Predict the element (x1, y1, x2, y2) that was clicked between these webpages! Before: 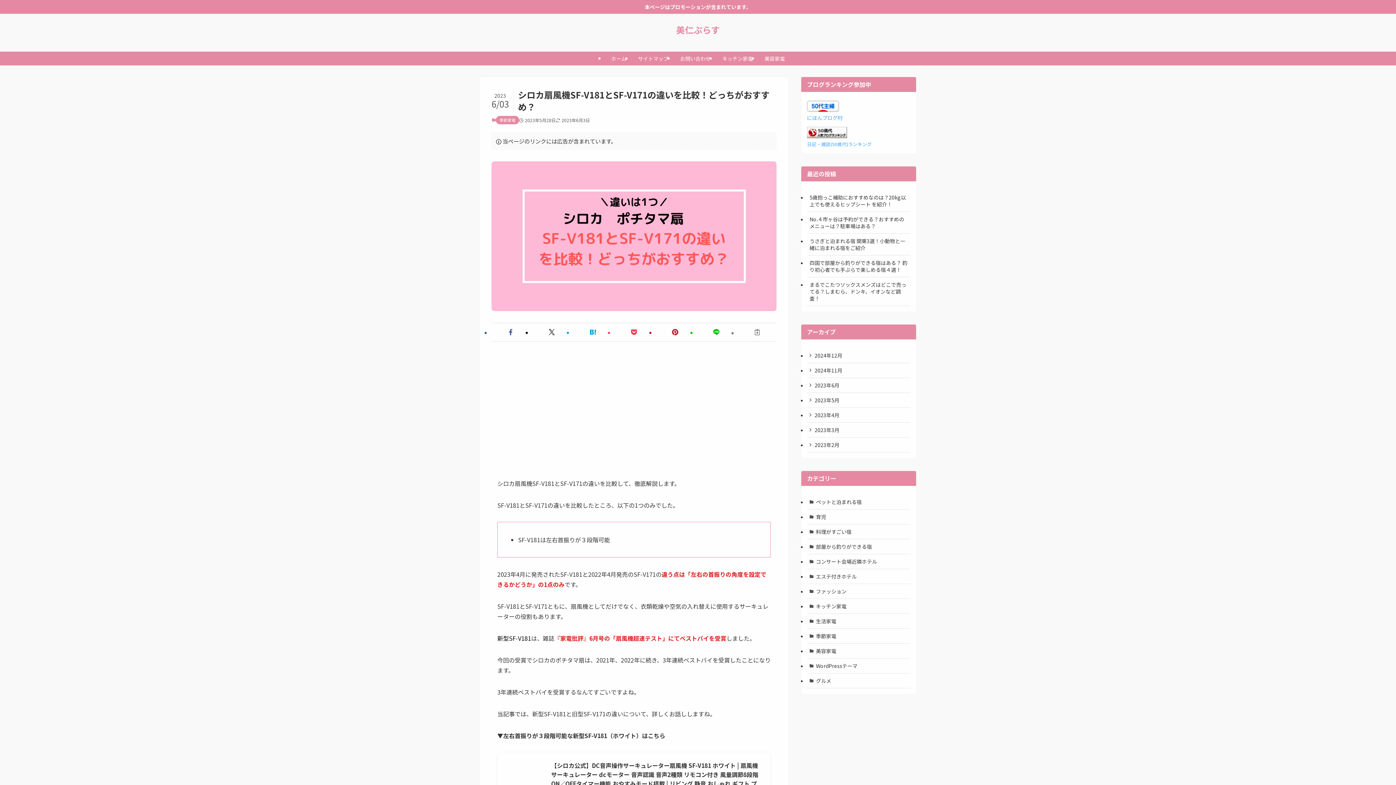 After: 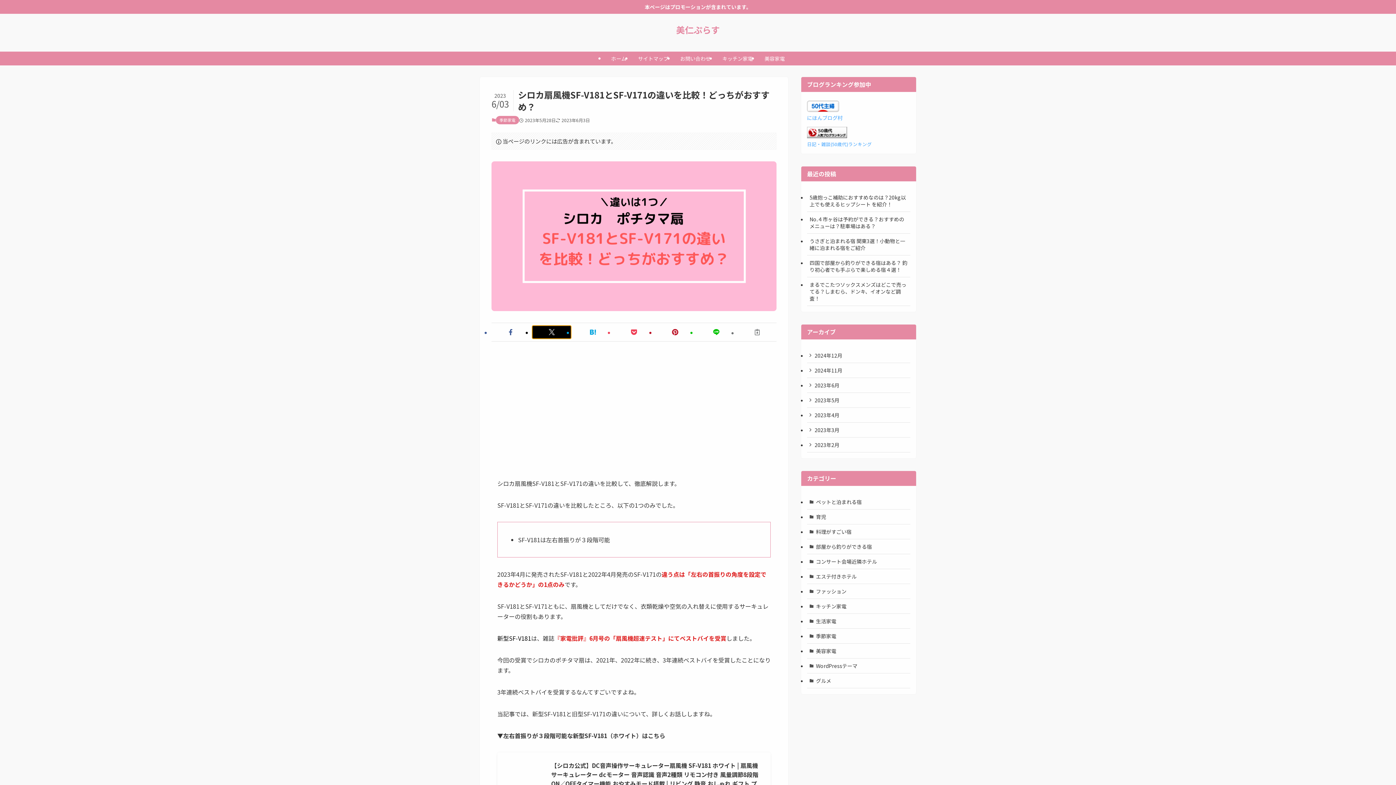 Action: bbox: (532, 326, 571, 338)